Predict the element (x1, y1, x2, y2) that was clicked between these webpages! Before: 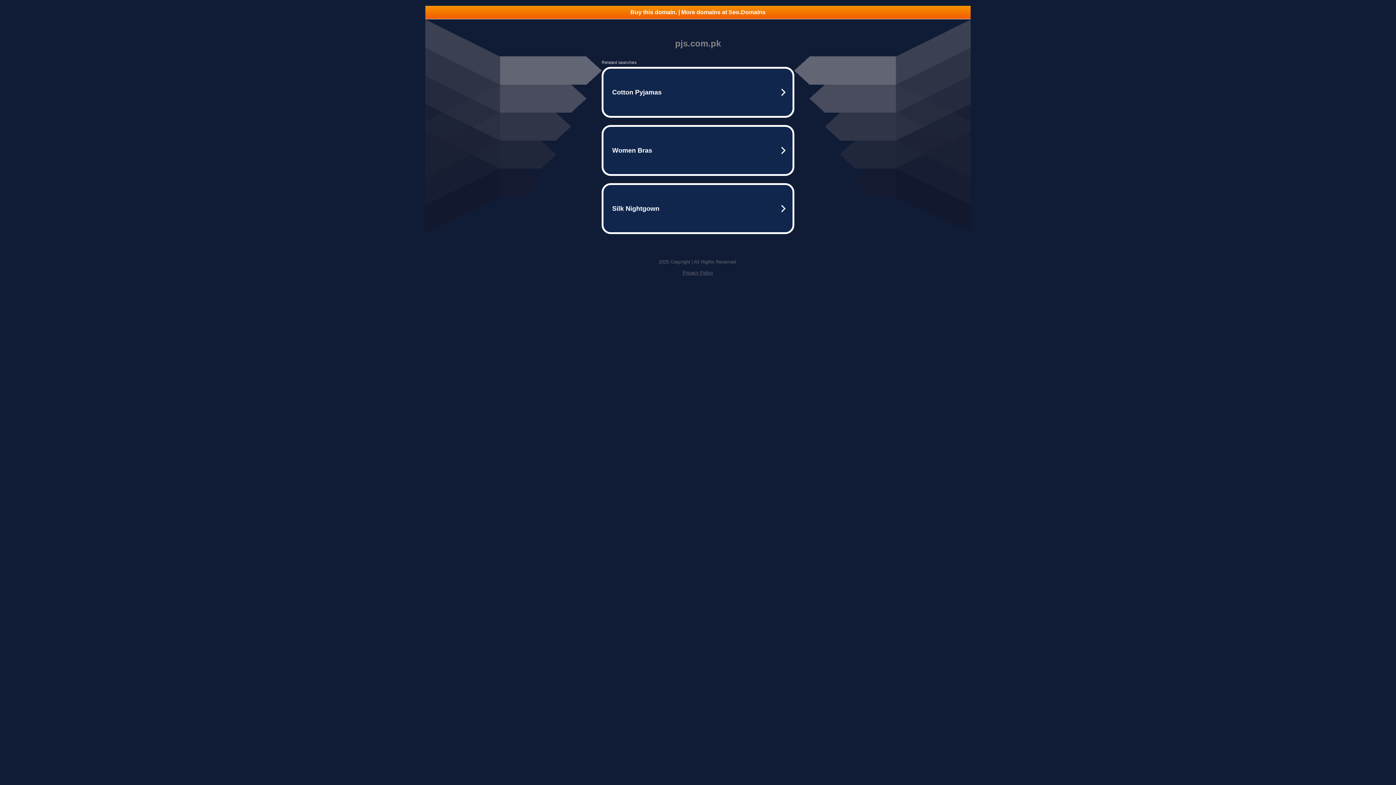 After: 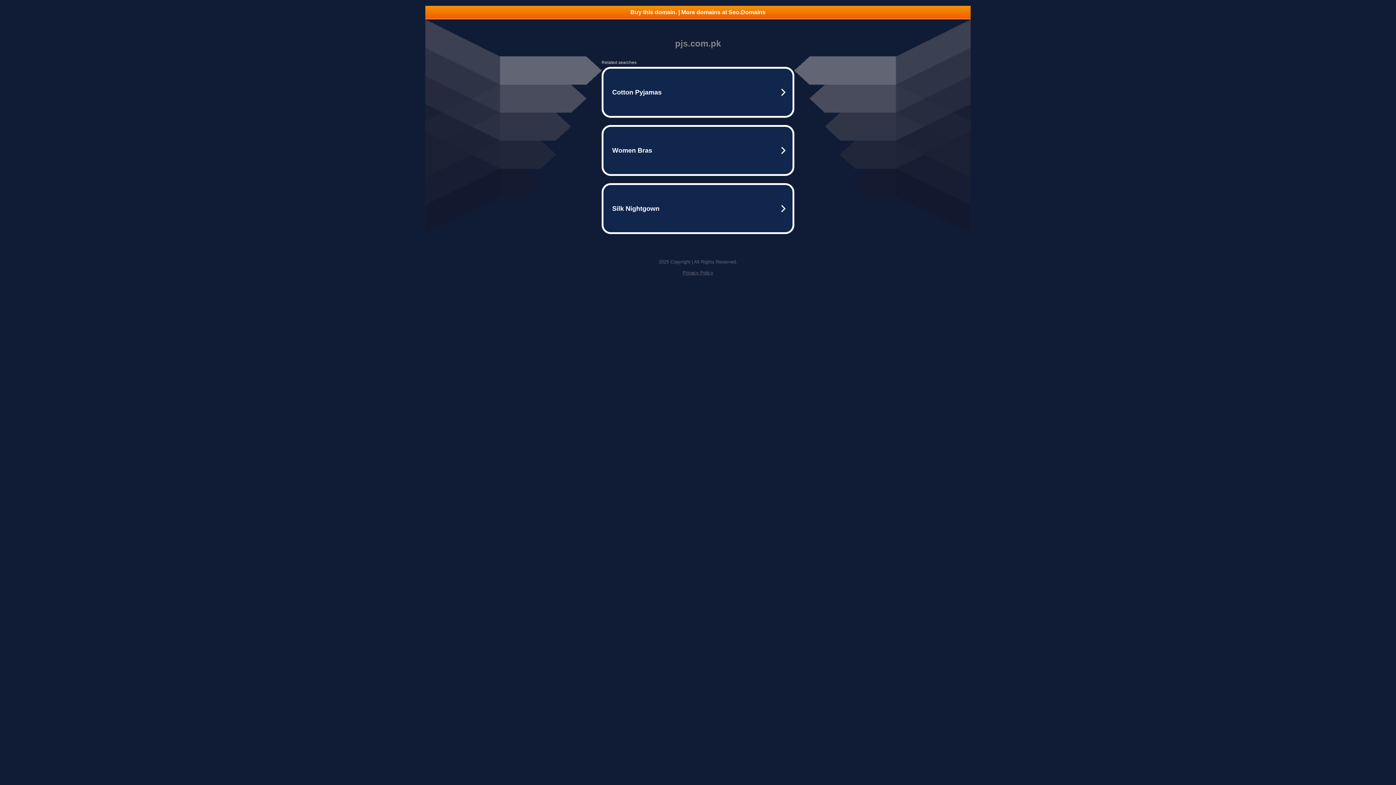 Action: bbox: (682, 270, 713, 275) label: Privacy Policy